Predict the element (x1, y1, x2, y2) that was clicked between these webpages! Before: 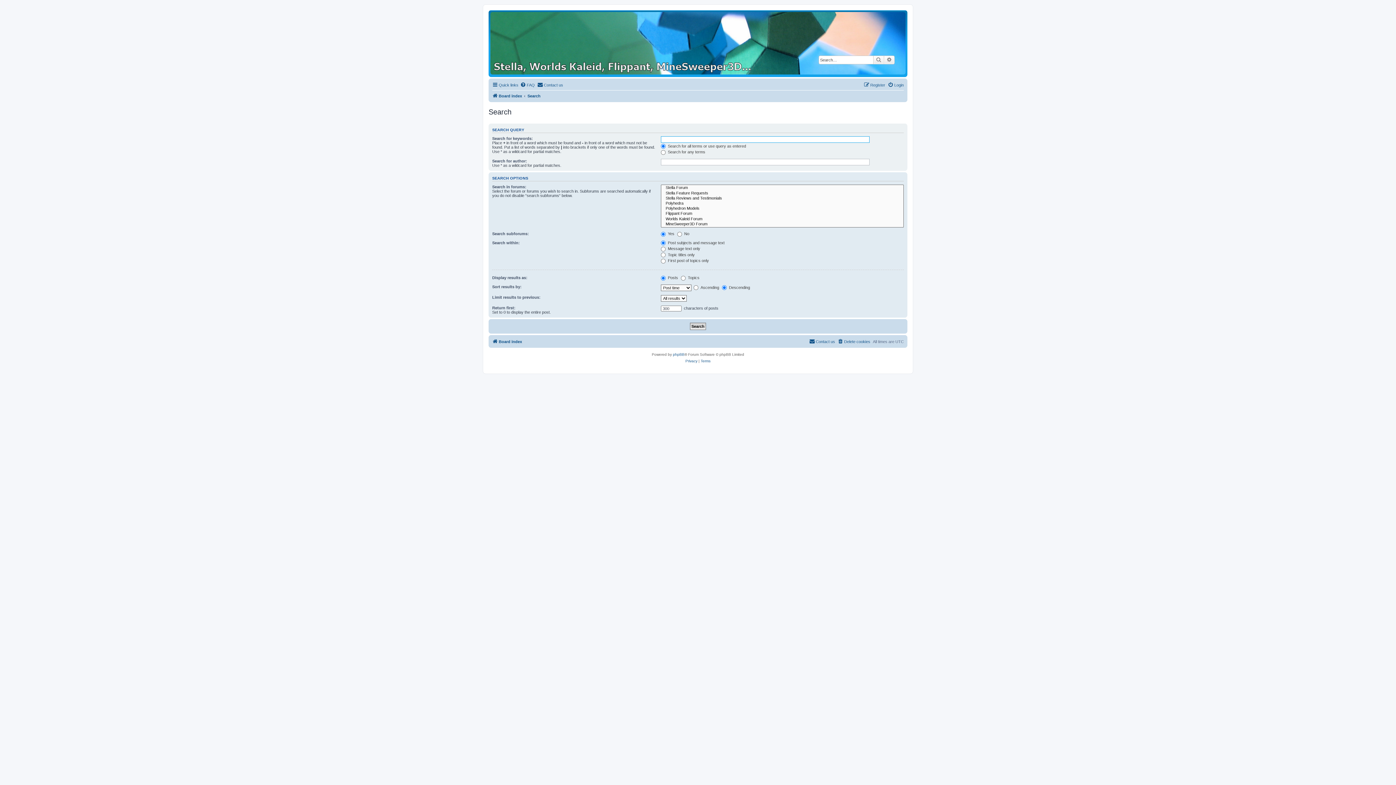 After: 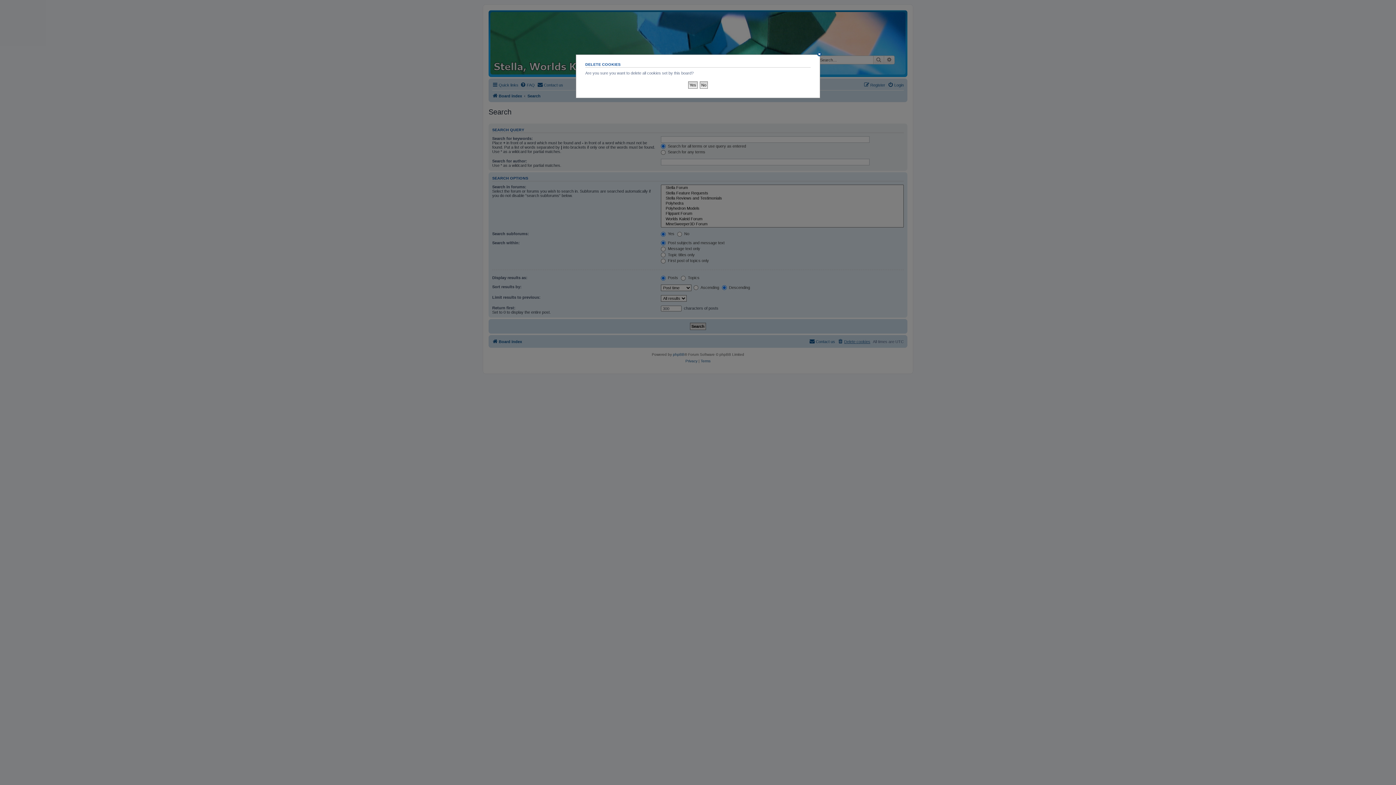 Action: label: Delete cookies bbox: (837, 337, 870, 346)